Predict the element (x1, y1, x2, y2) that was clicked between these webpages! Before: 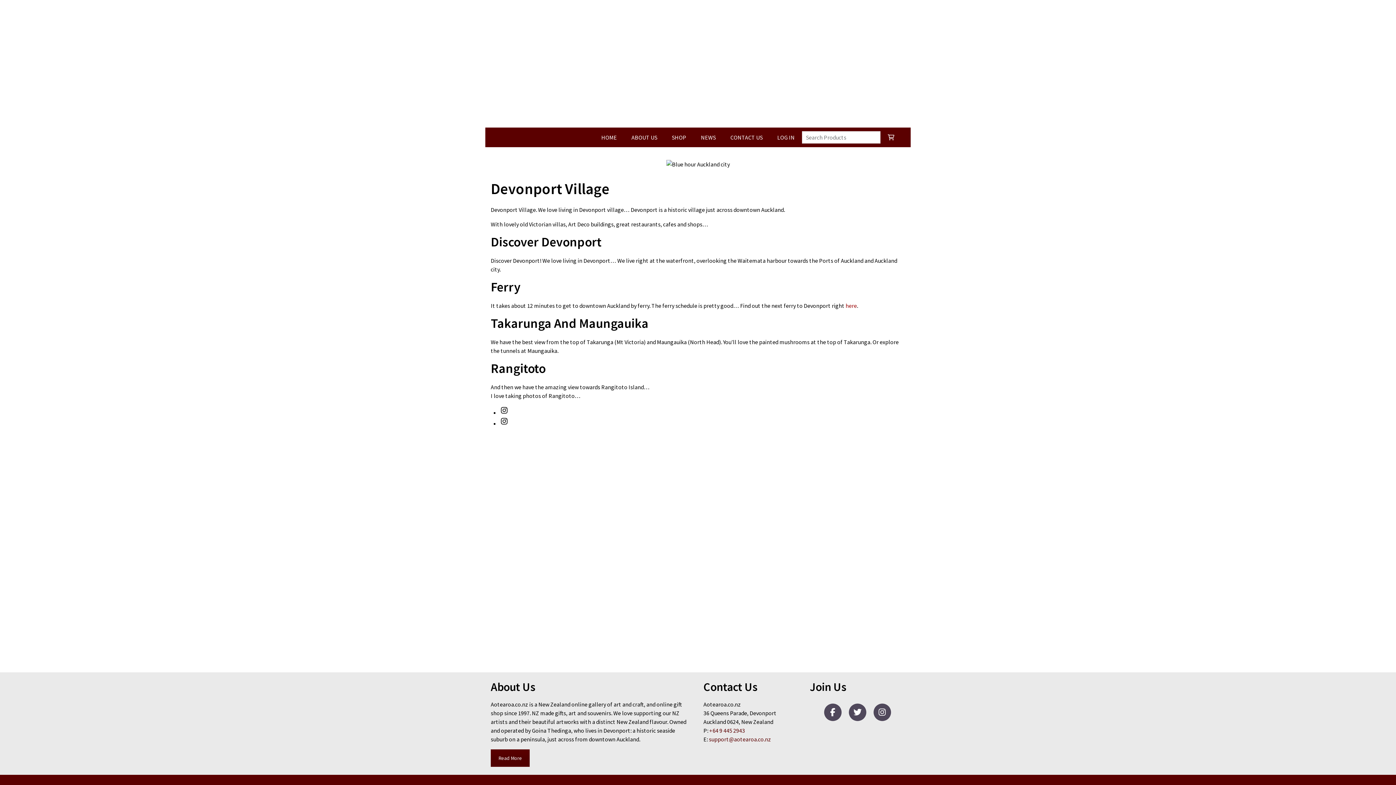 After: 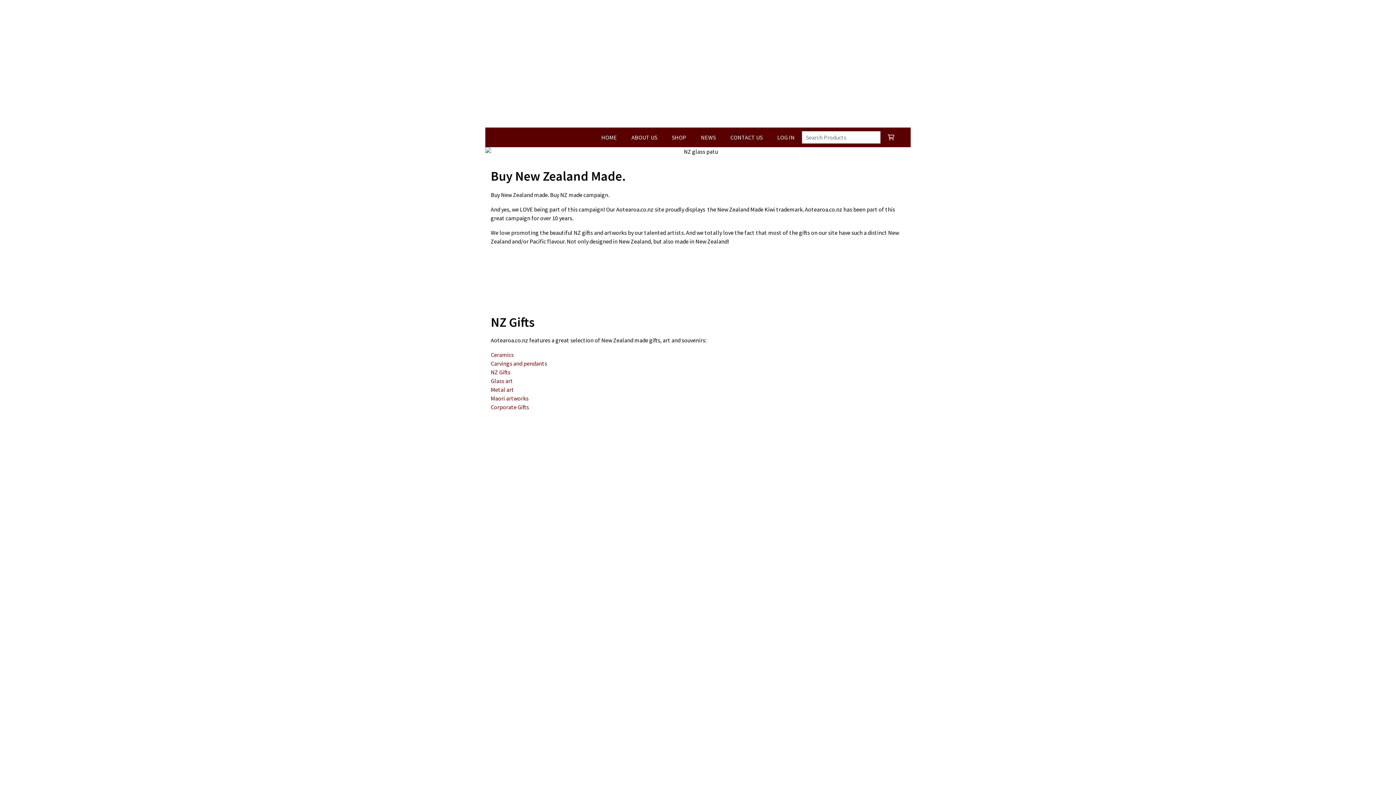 Action: bbox: (838, 725, 877, 764)